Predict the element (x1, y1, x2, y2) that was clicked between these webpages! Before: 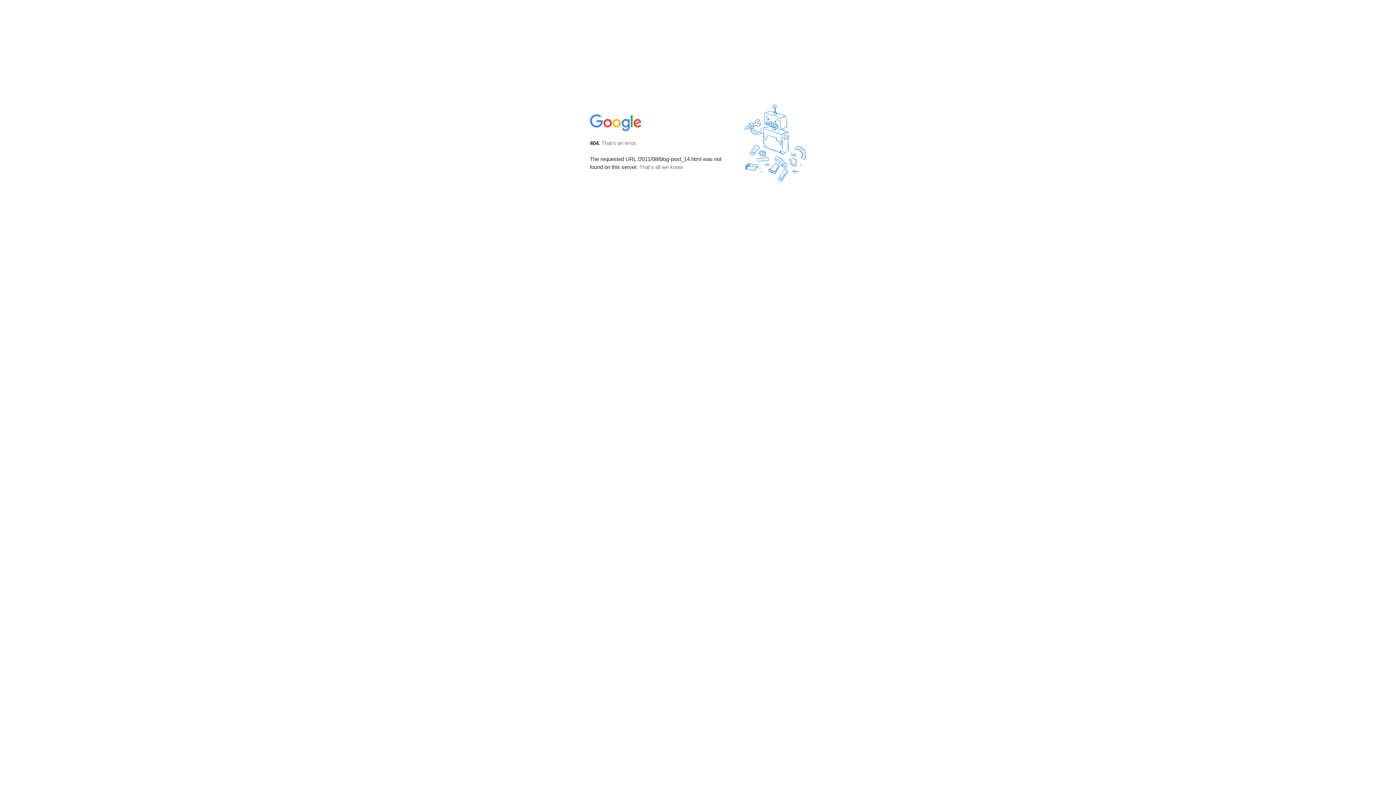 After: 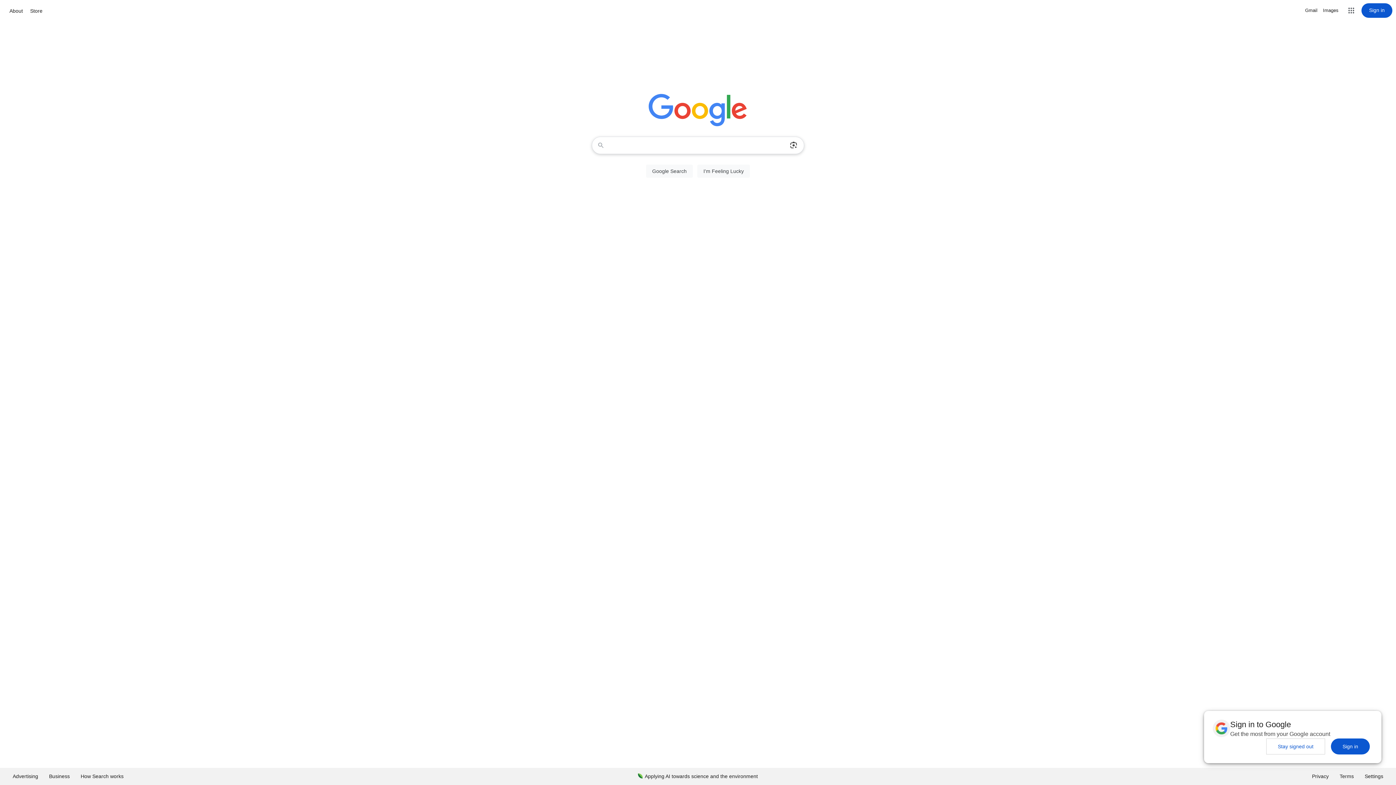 Action: bbox: (590, 127, 642, 134)